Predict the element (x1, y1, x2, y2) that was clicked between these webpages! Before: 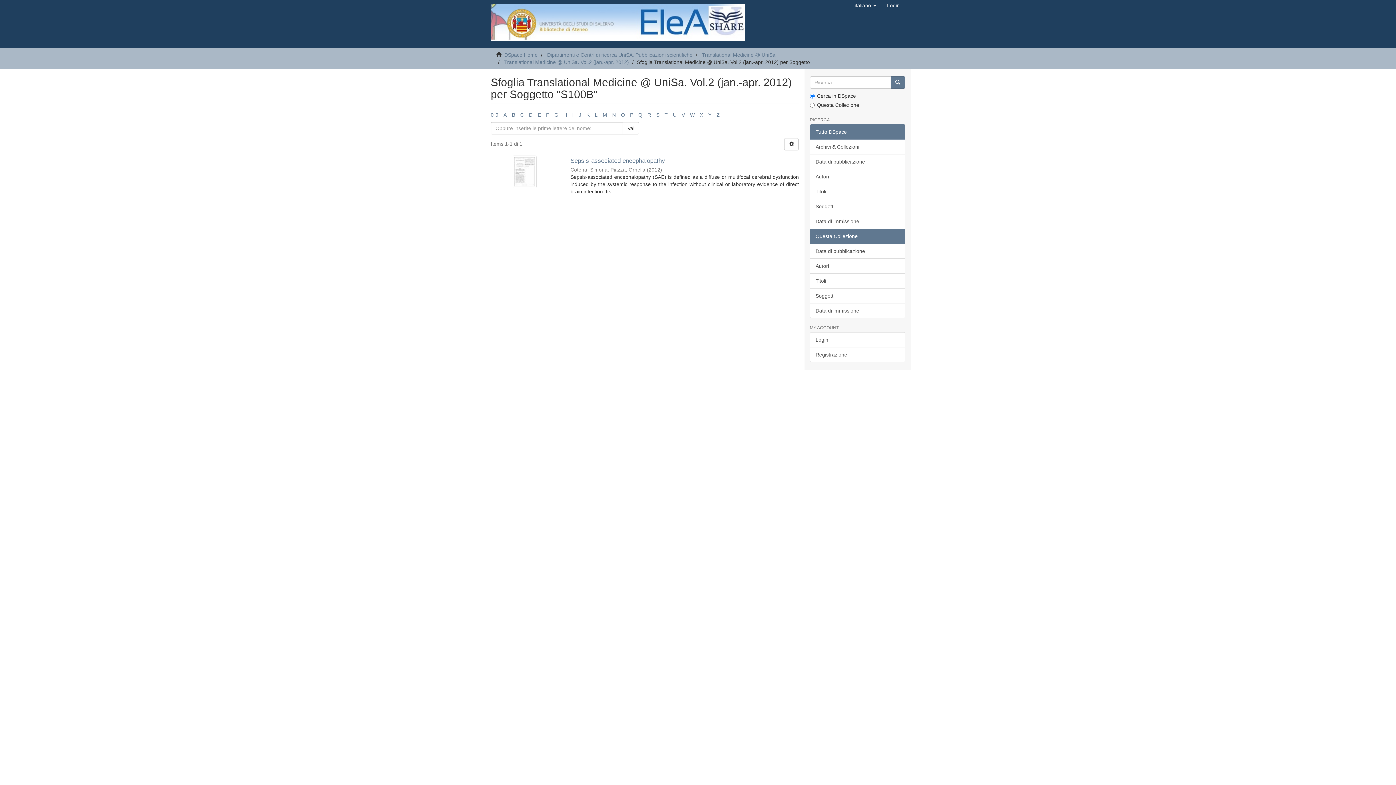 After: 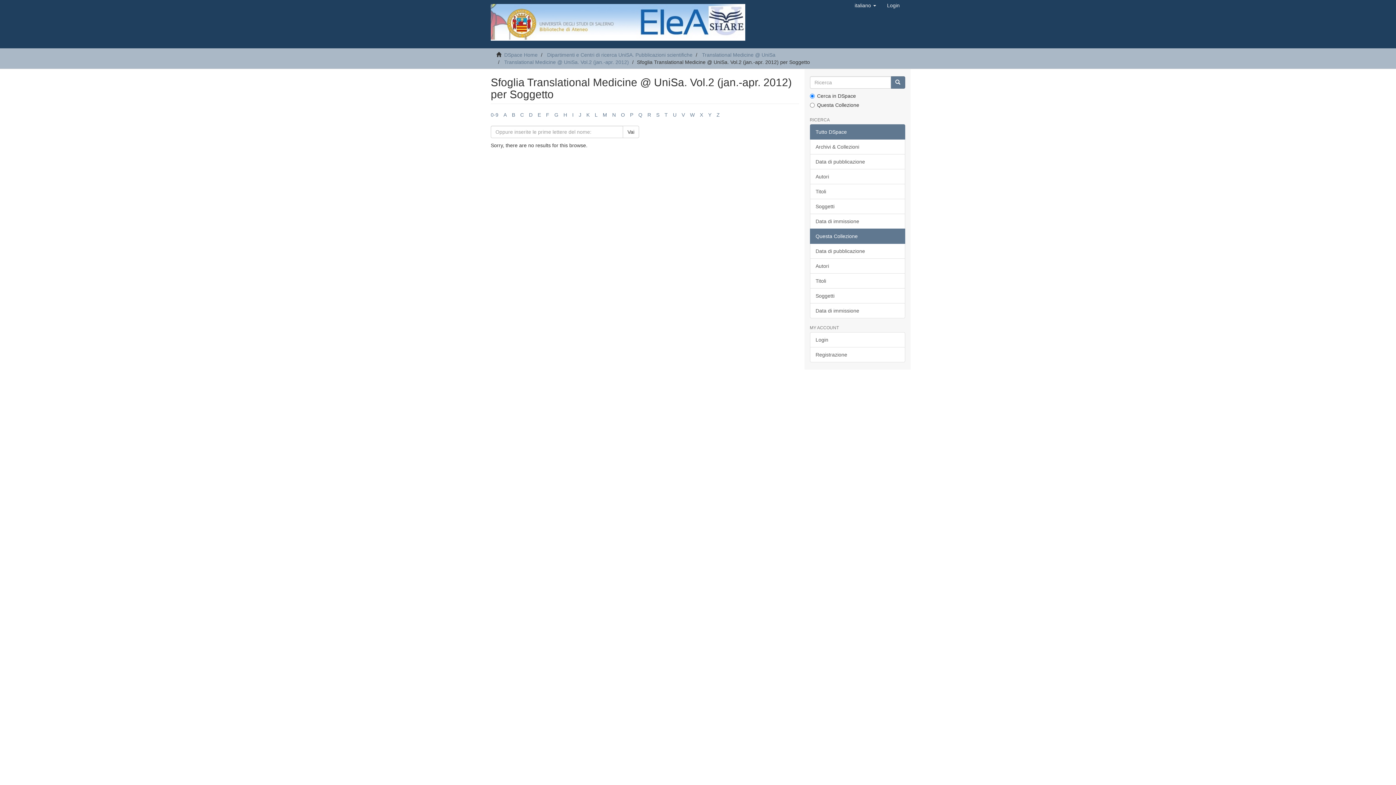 Action: label: Y bbox: (708, 112, 711, 117)